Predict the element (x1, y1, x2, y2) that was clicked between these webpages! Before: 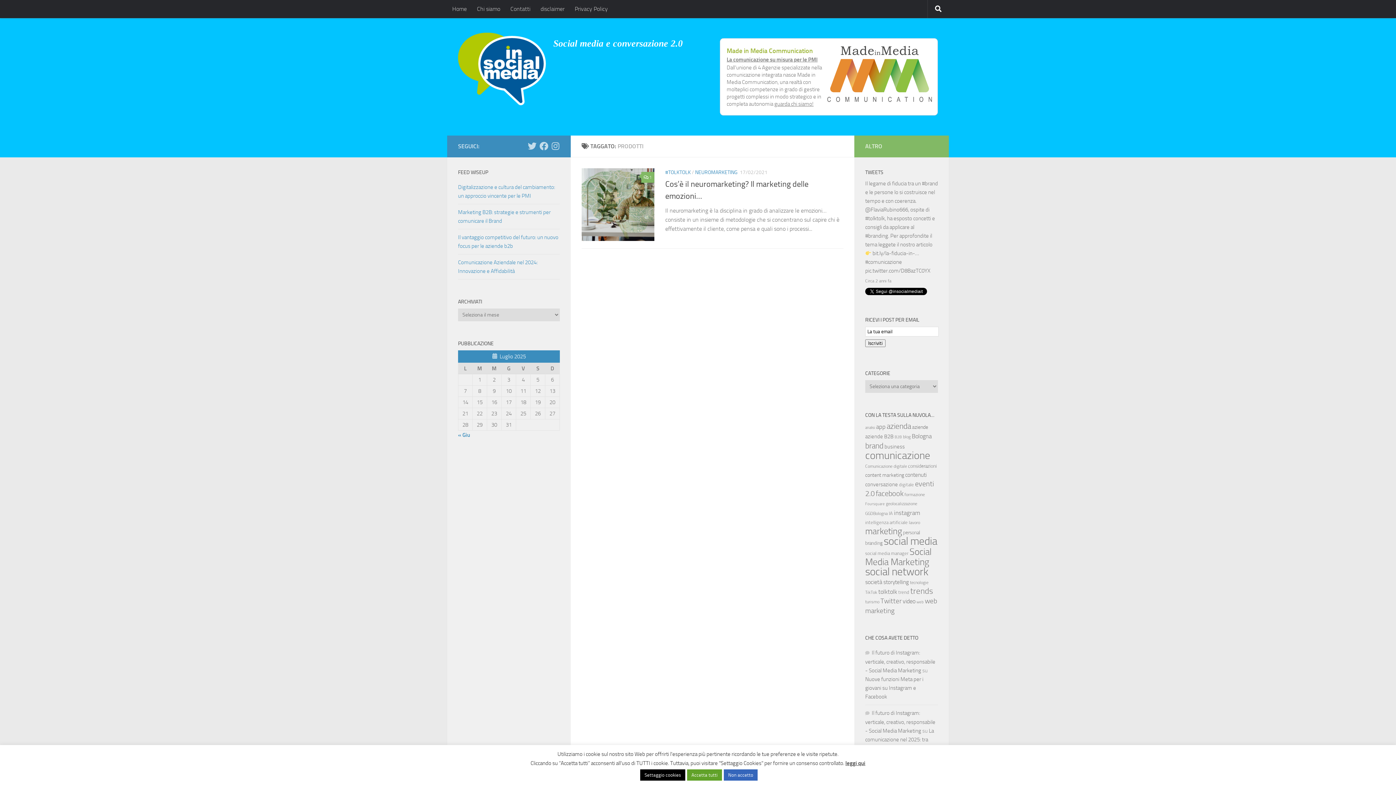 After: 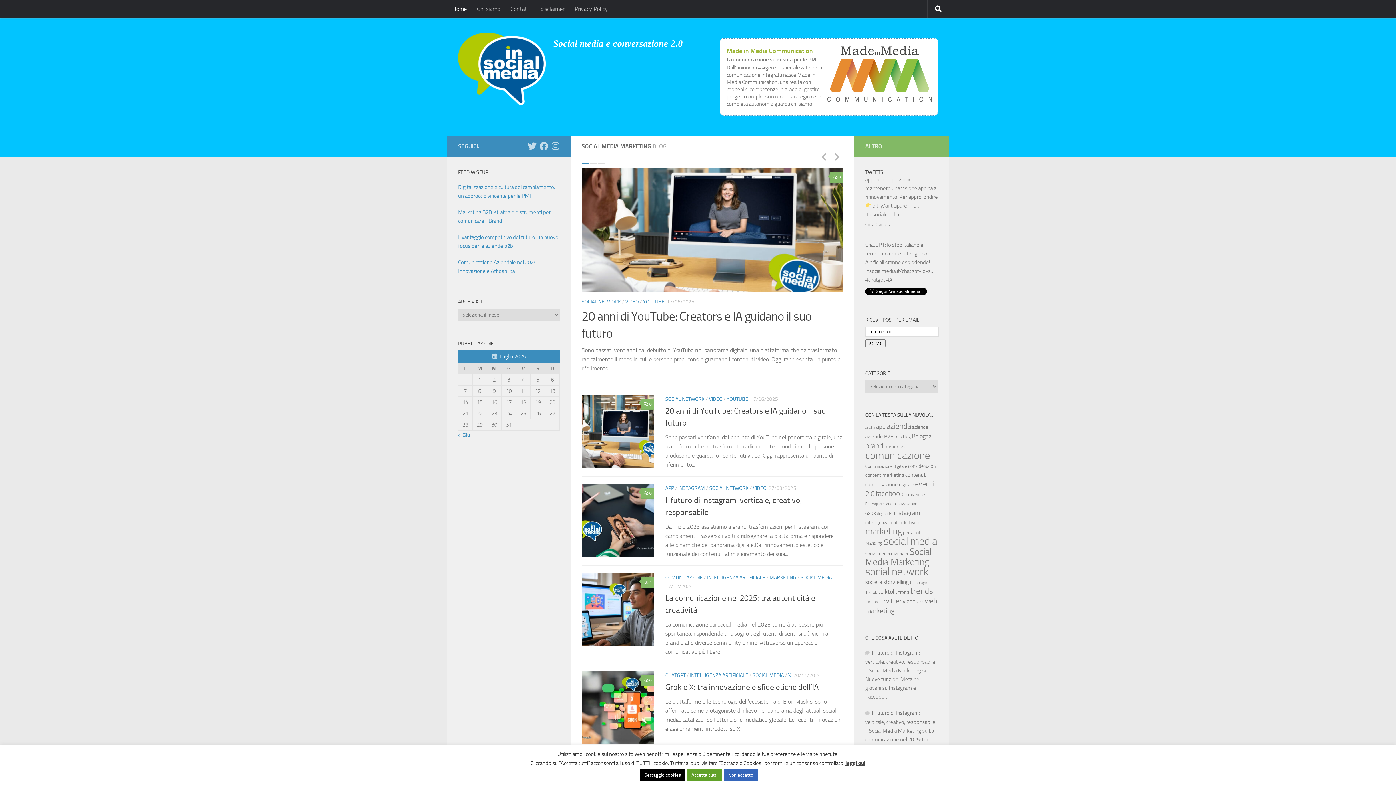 Action: bbox: (458, 32, 546, 105)